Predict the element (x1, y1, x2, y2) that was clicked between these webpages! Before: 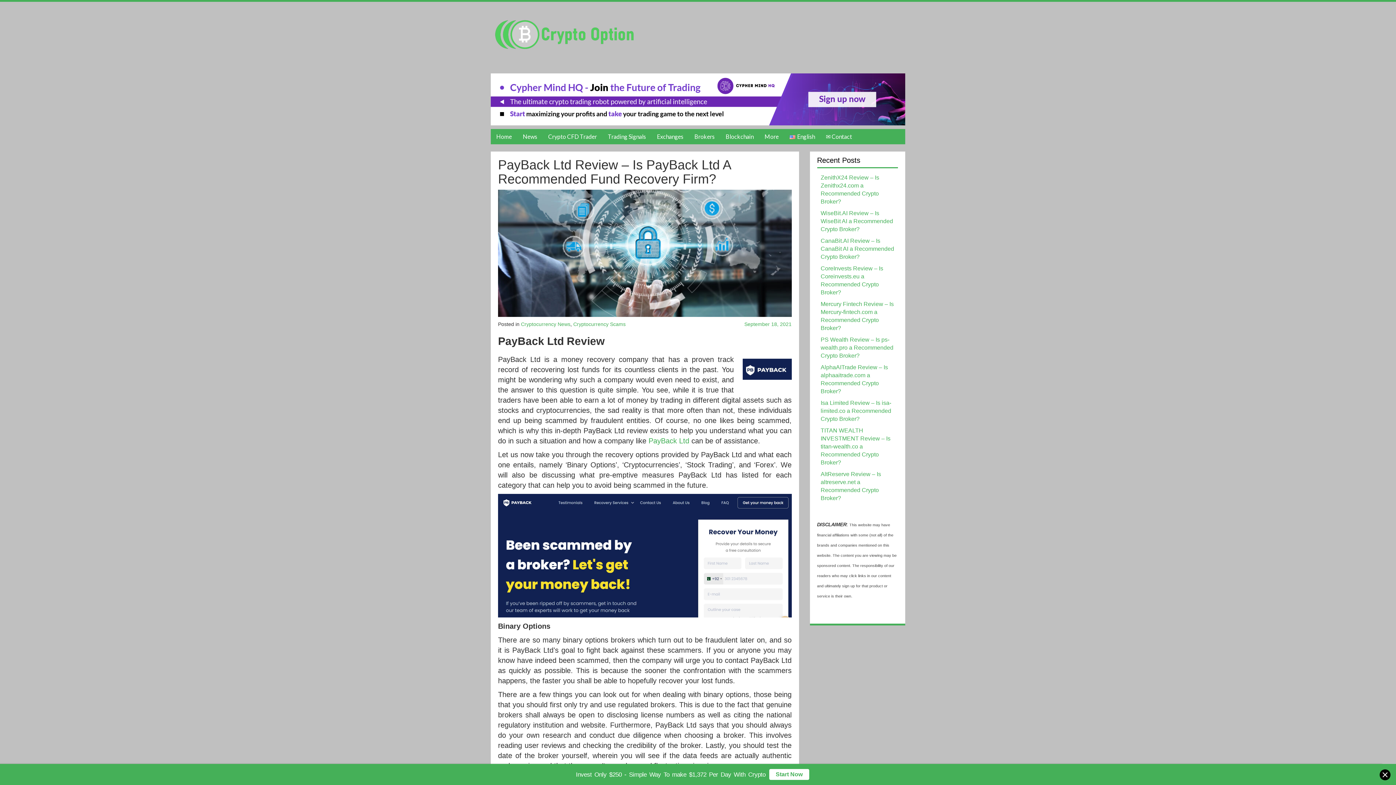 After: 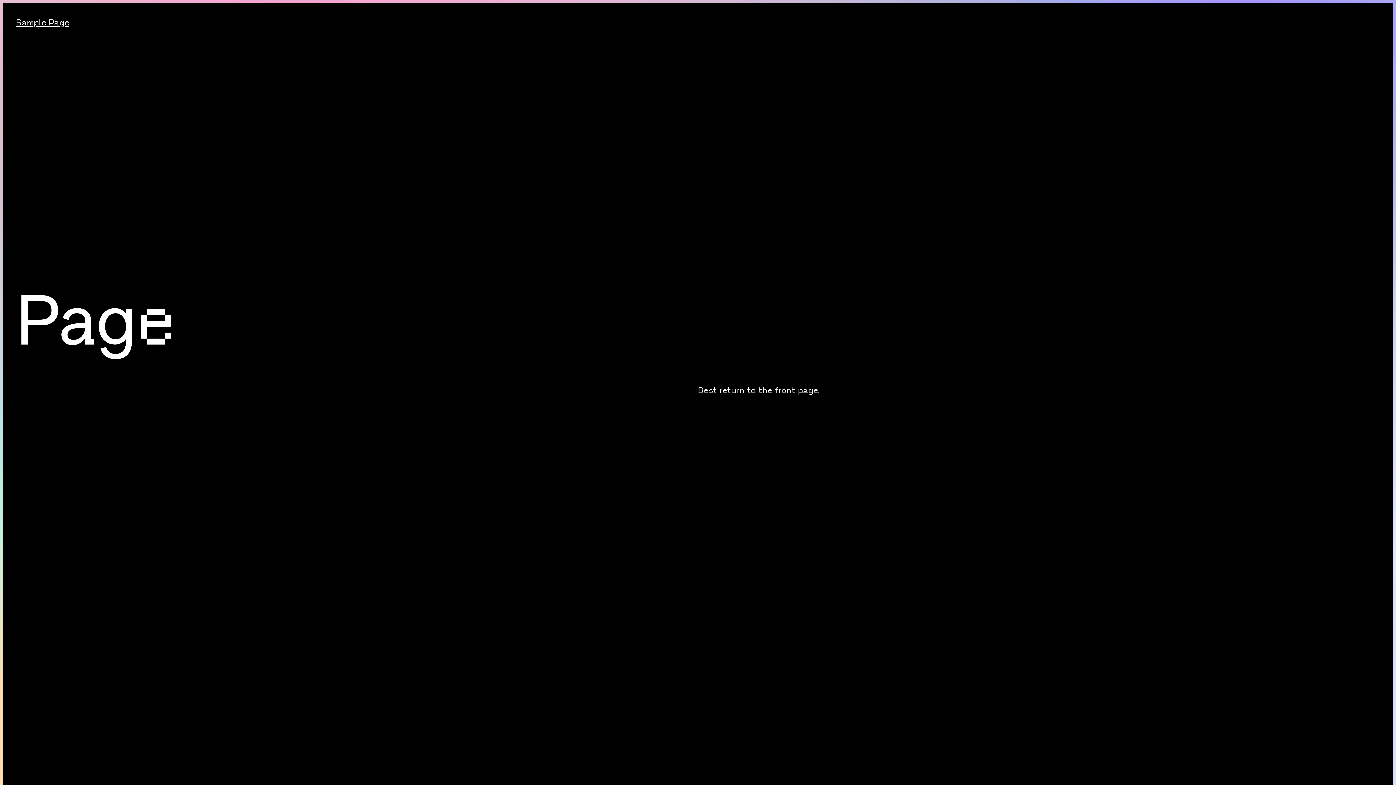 Action: bbox: (769, 769, 809, 780) label: Start Now